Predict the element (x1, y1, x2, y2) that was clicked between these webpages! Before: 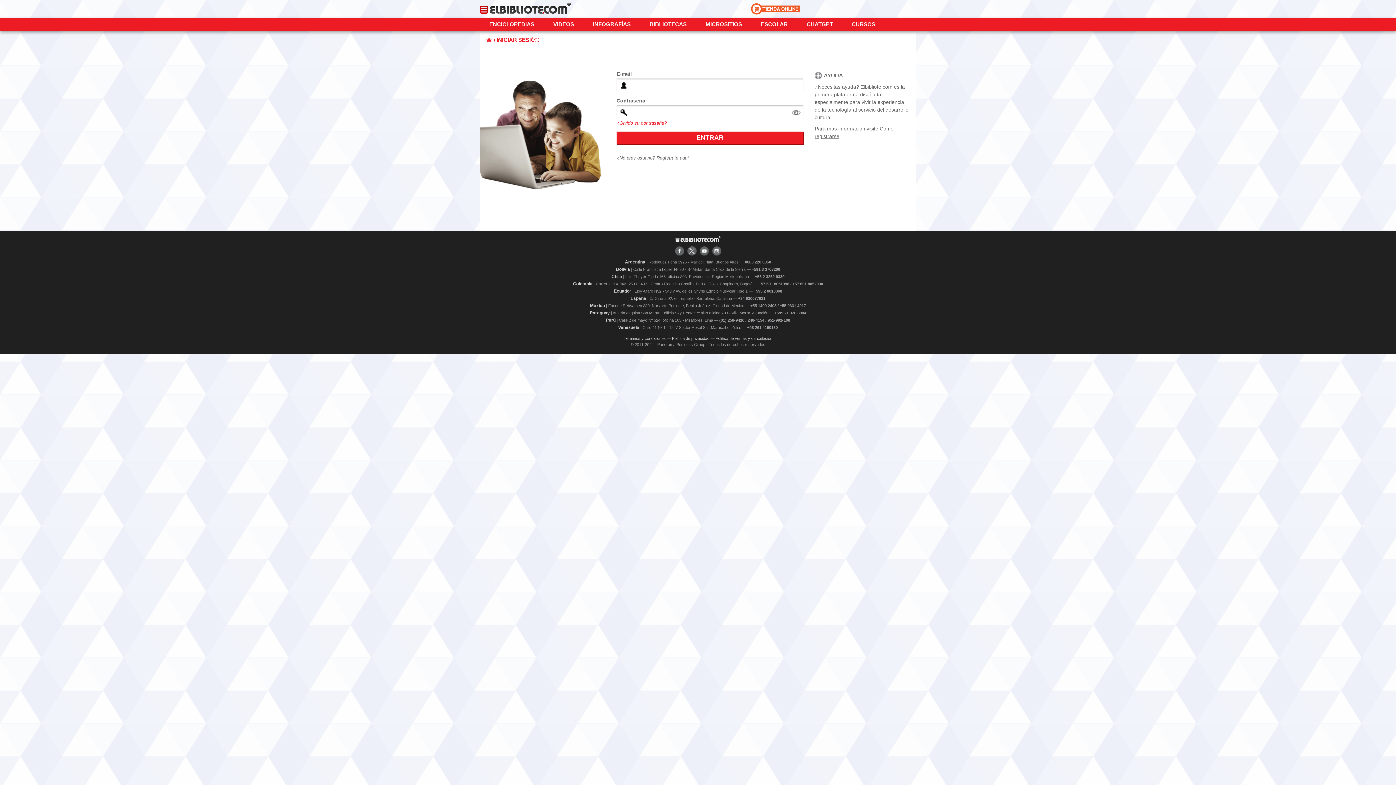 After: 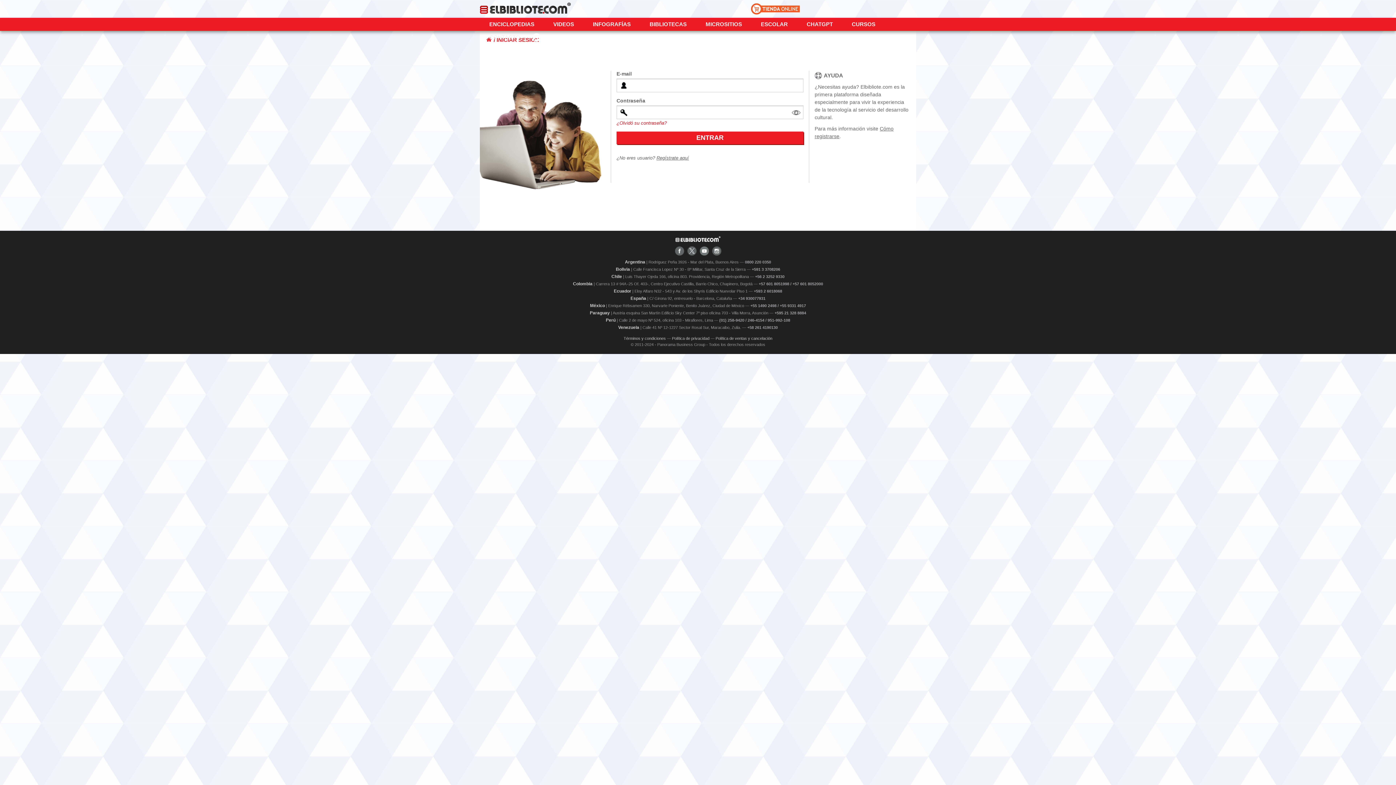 Action: bbox: (699, 246, 708, 257)